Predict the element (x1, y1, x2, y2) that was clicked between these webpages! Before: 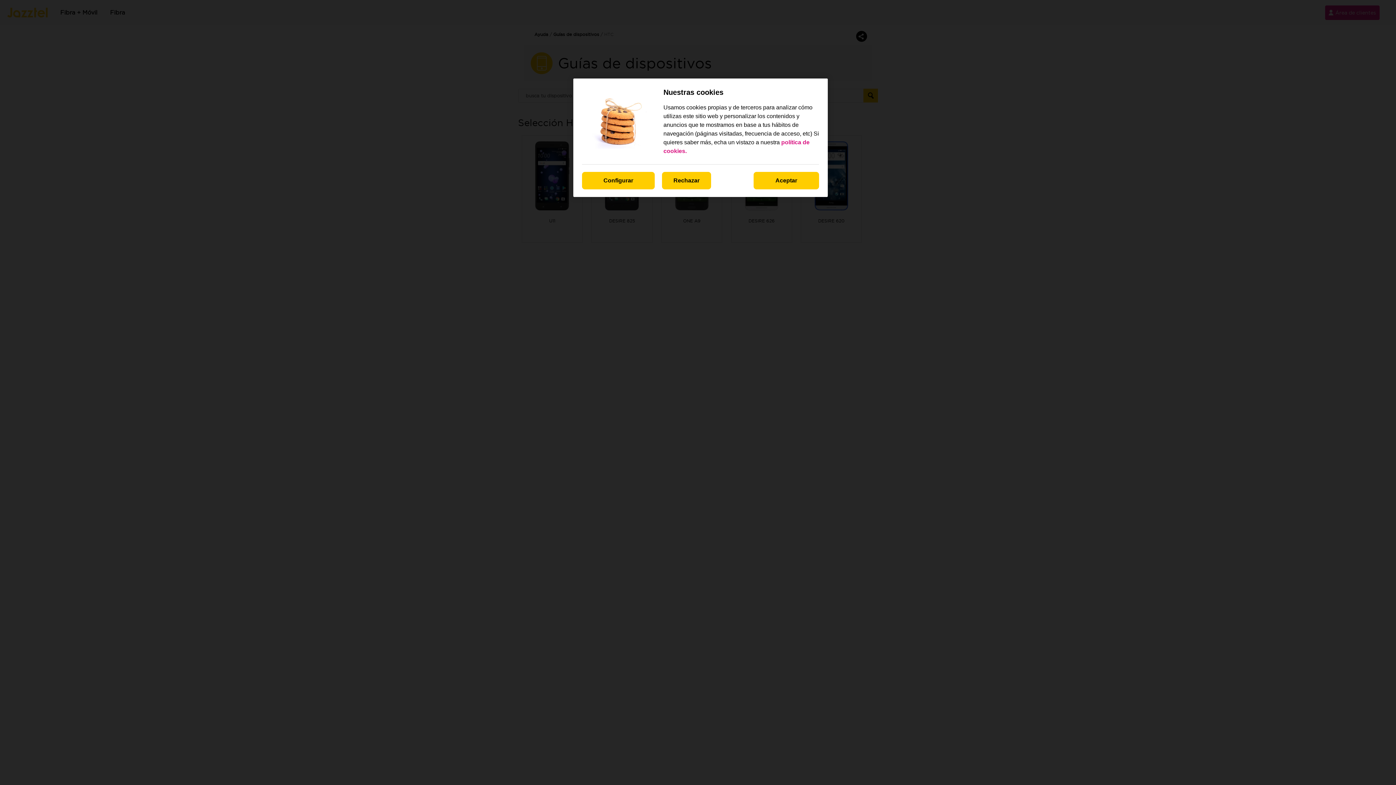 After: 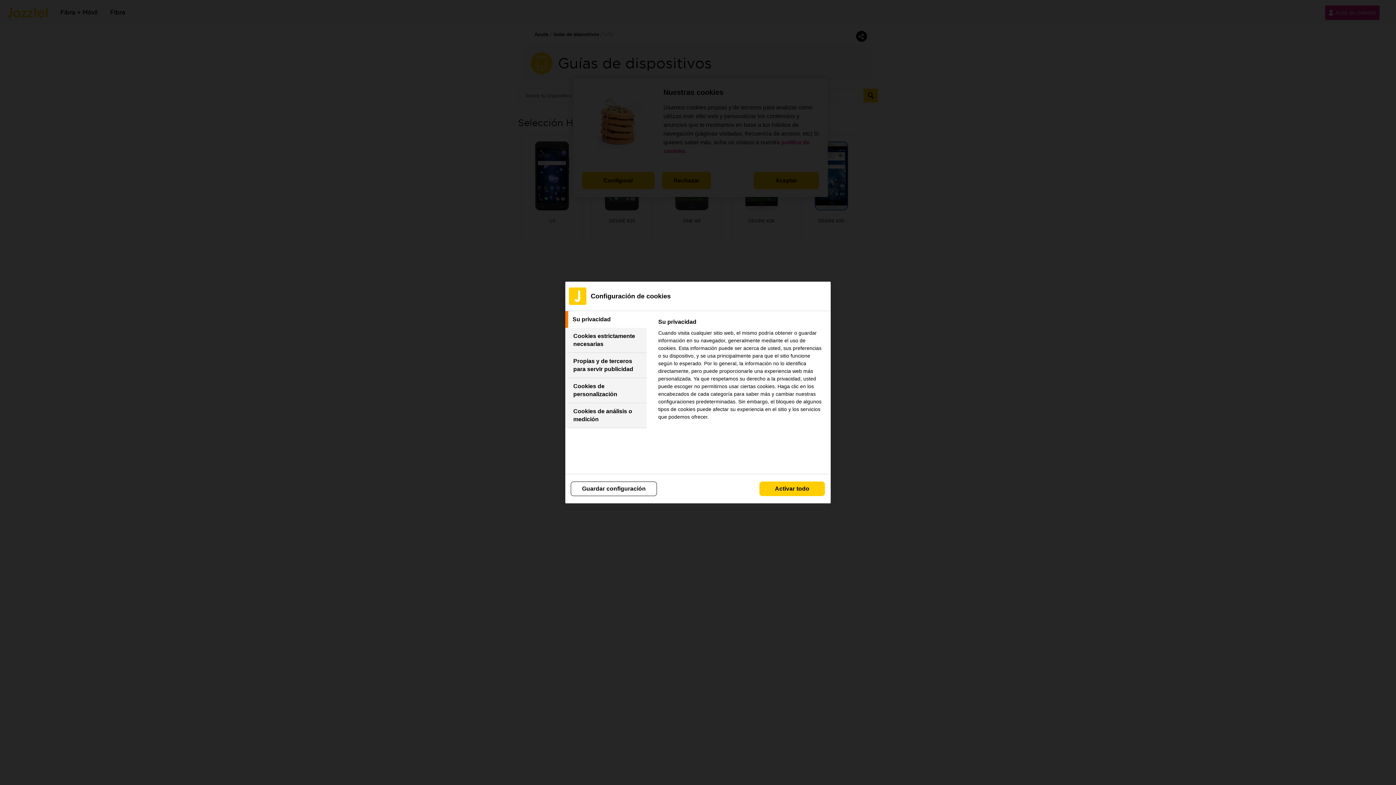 Action: label: Configurar bbox: (582, 172, 654, 189)